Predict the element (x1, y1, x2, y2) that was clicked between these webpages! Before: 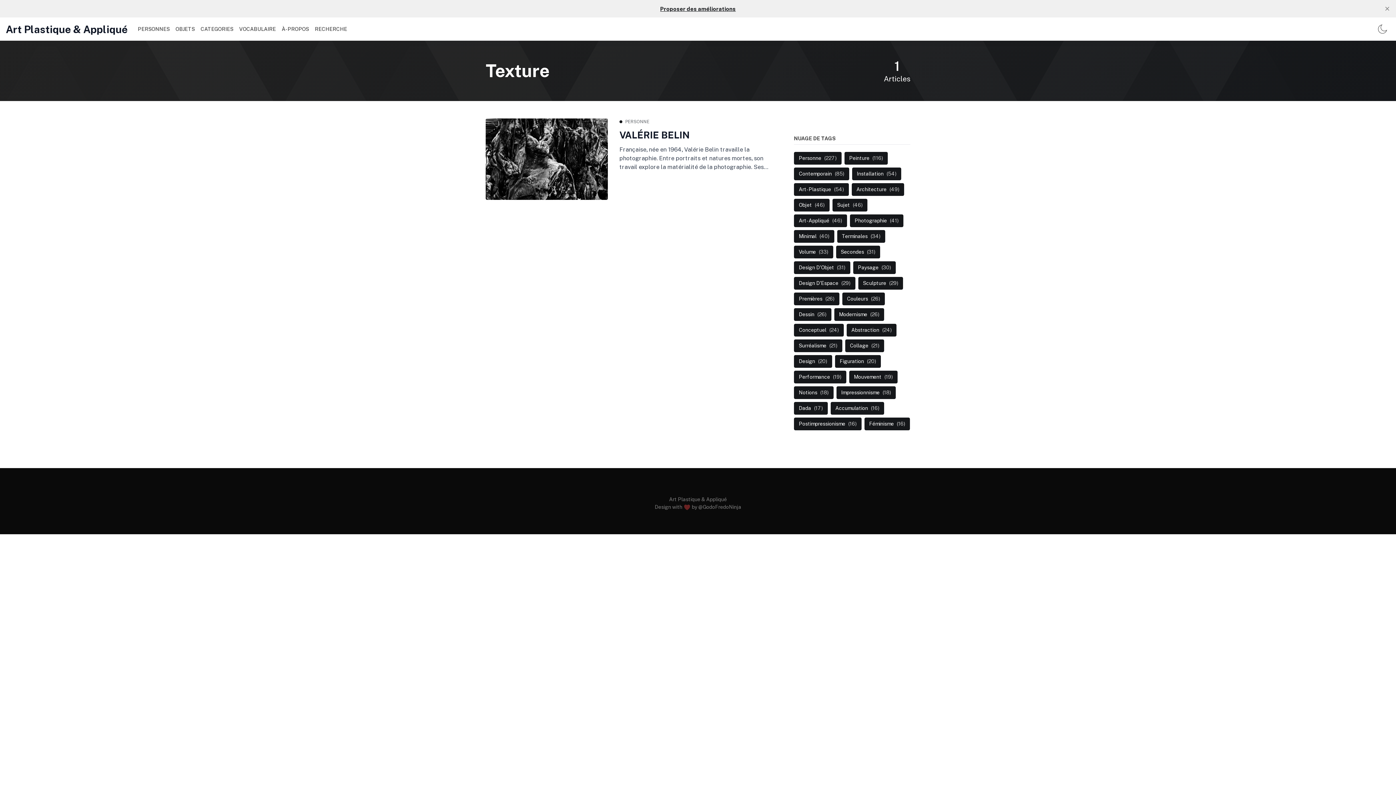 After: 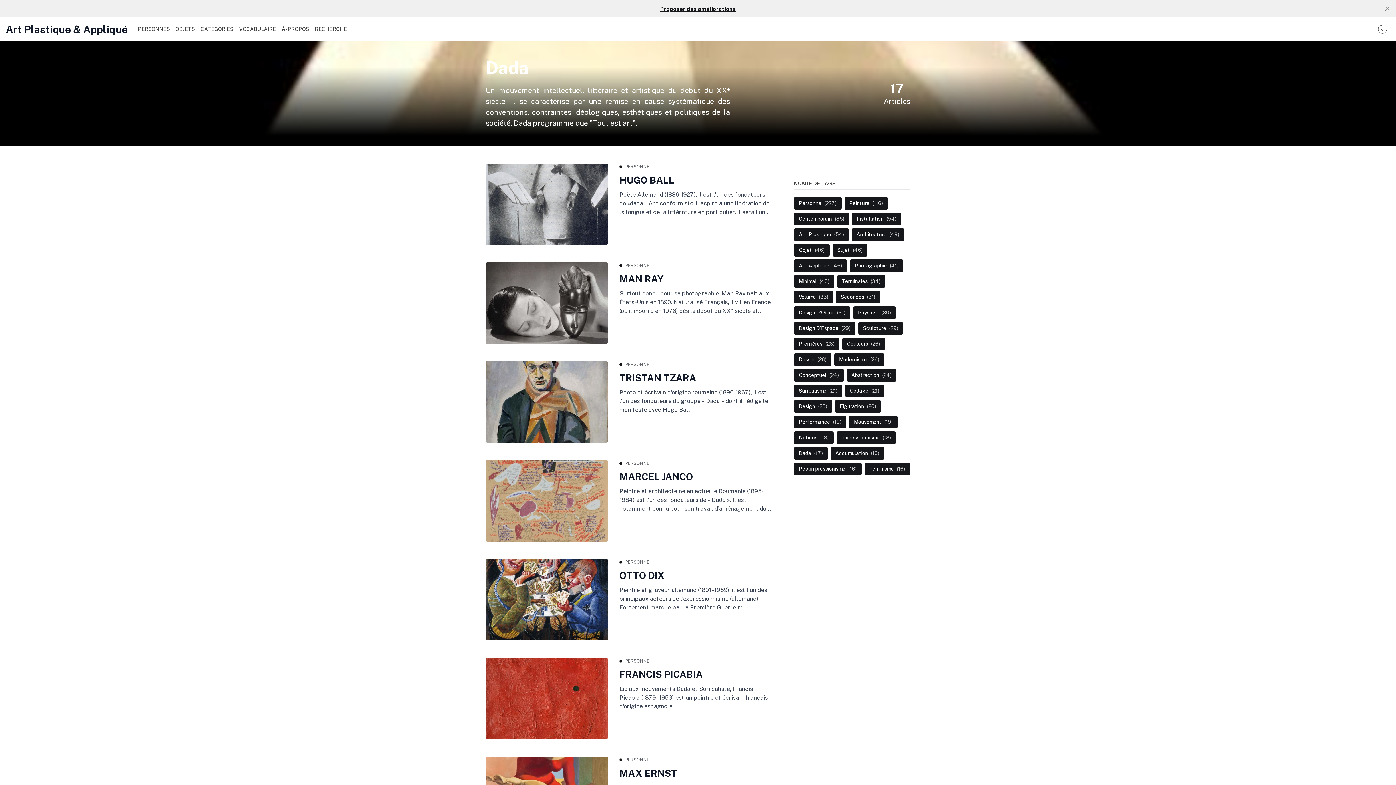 Action: label: Dada
(17) bbox: (794, 402, 827, 414)